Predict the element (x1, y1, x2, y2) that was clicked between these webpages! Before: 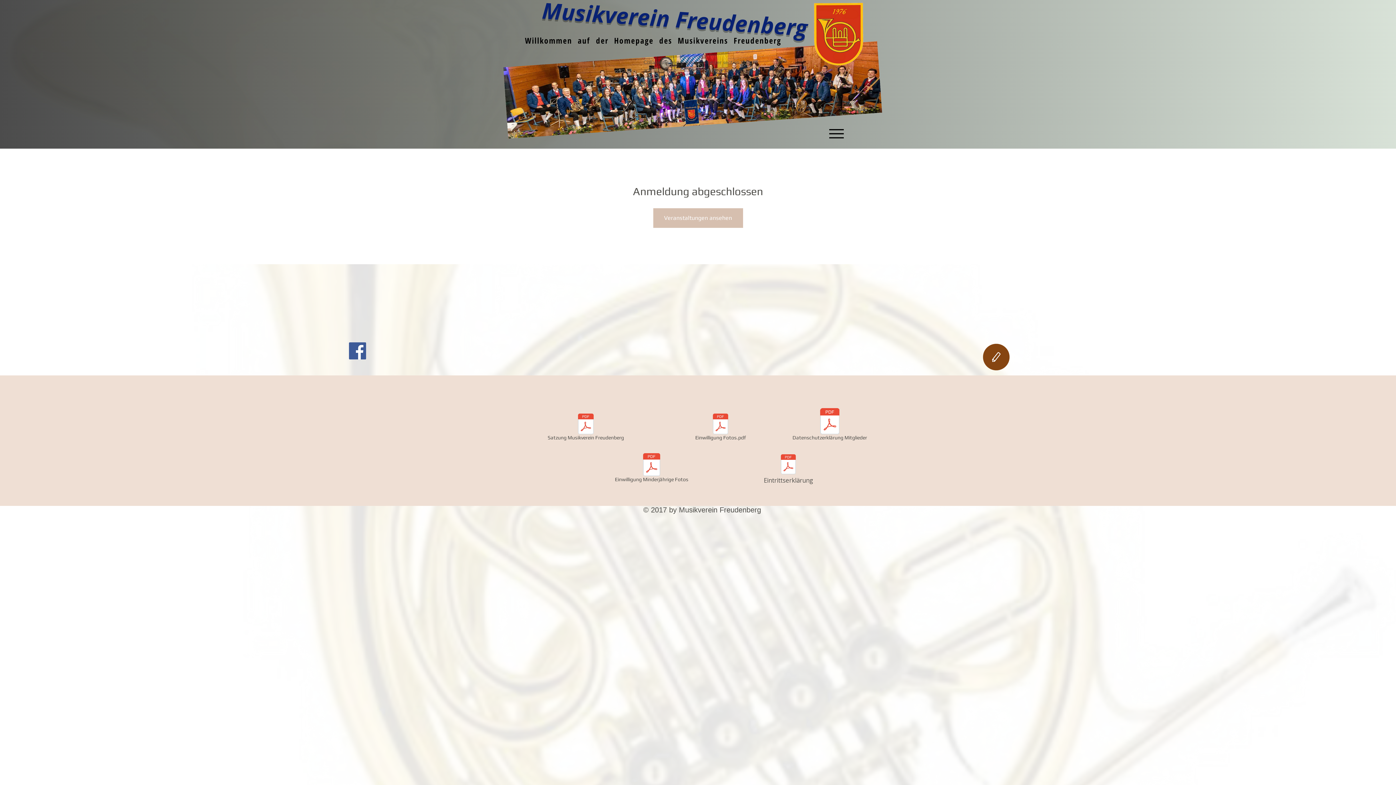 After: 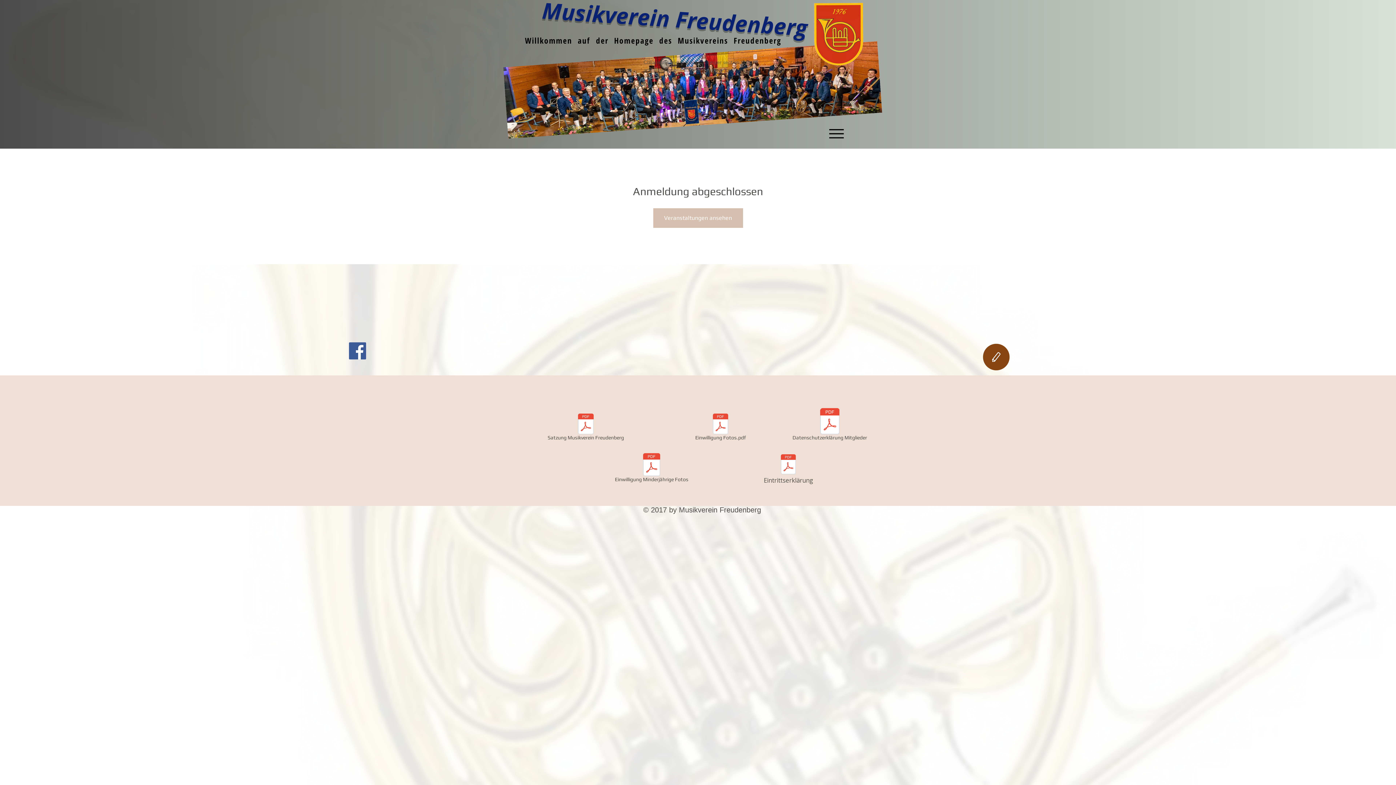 Action: label: Beitrittserklärung_Okt-2024 NEU.pdf bbox: (777, 454, 798, 476)